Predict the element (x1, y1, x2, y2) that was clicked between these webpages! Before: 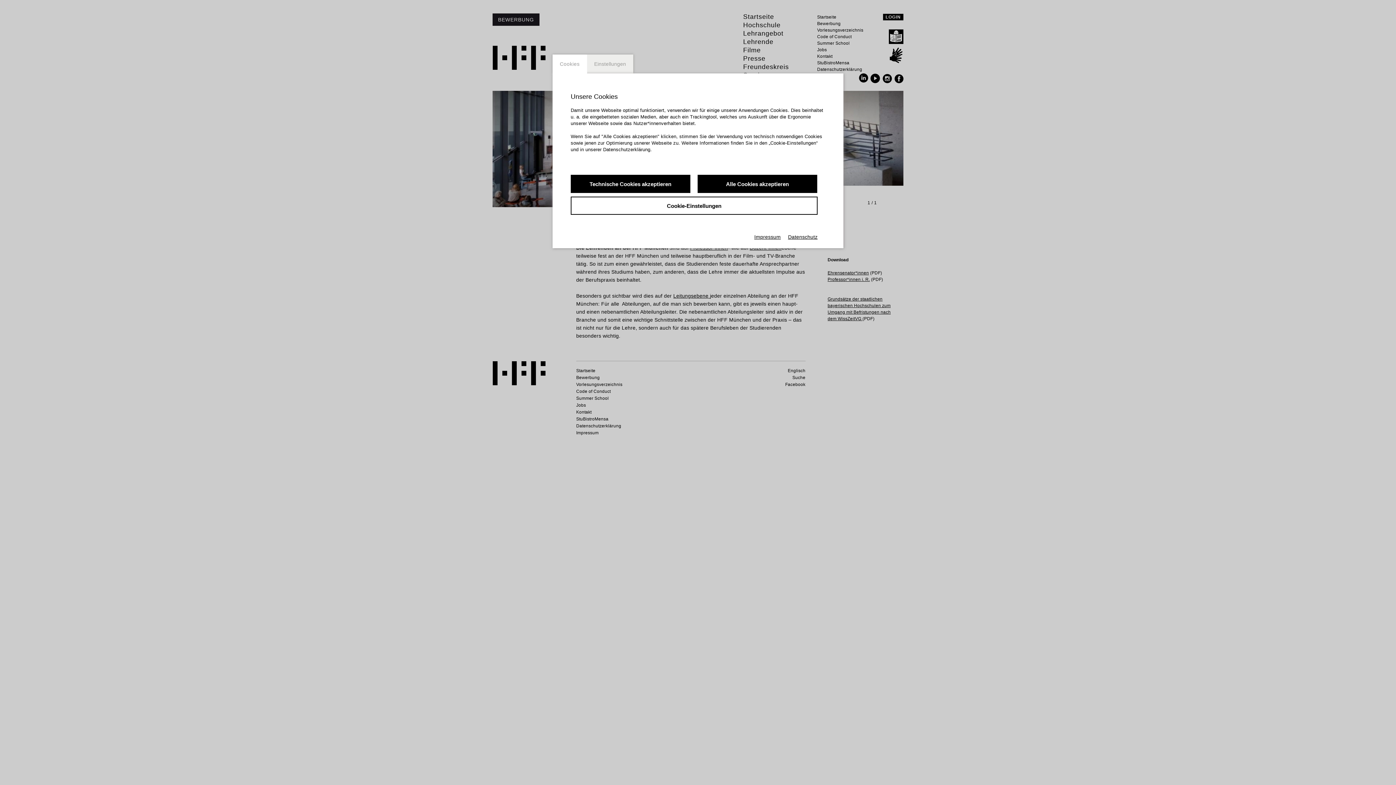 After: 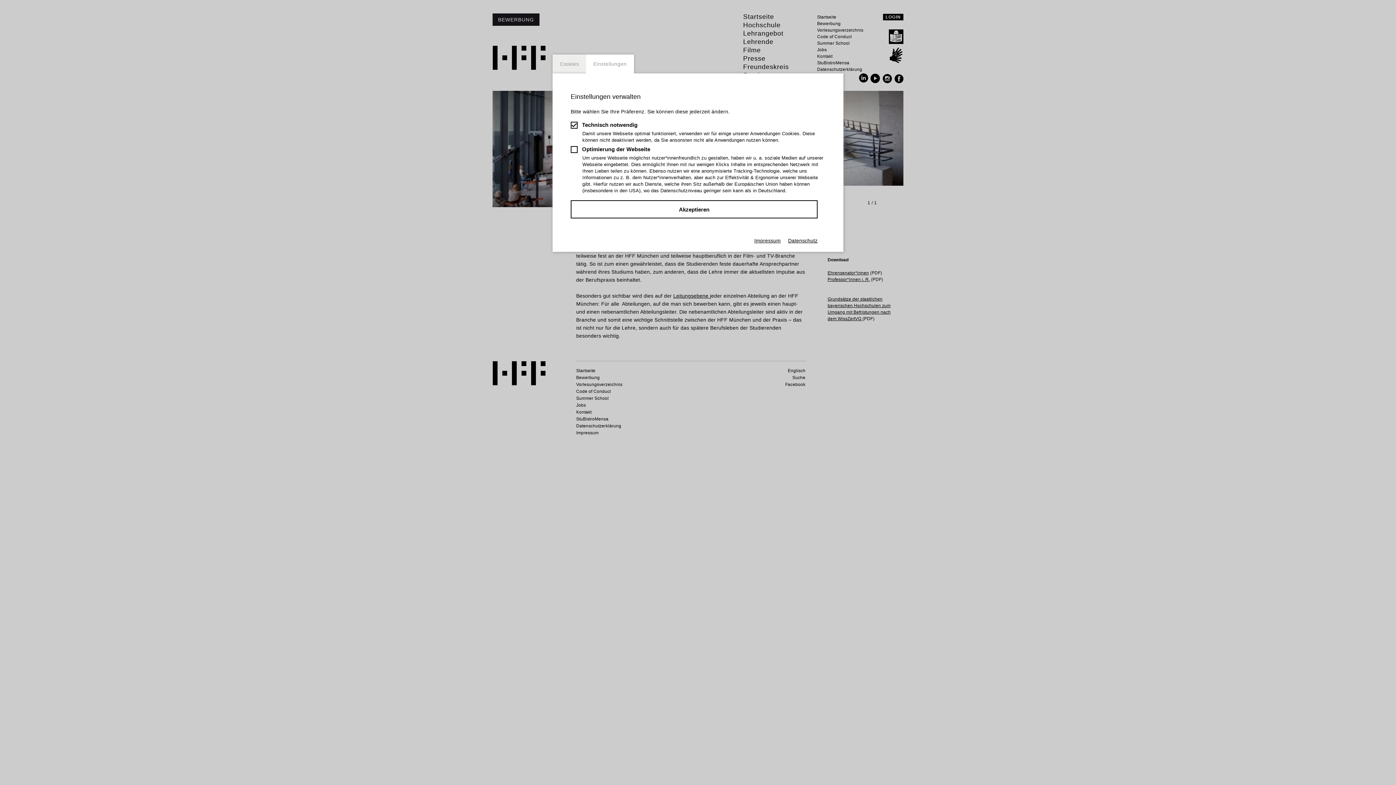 Action: bbox: (570, 196, 817, 214) label: Cookie-Einstellungen